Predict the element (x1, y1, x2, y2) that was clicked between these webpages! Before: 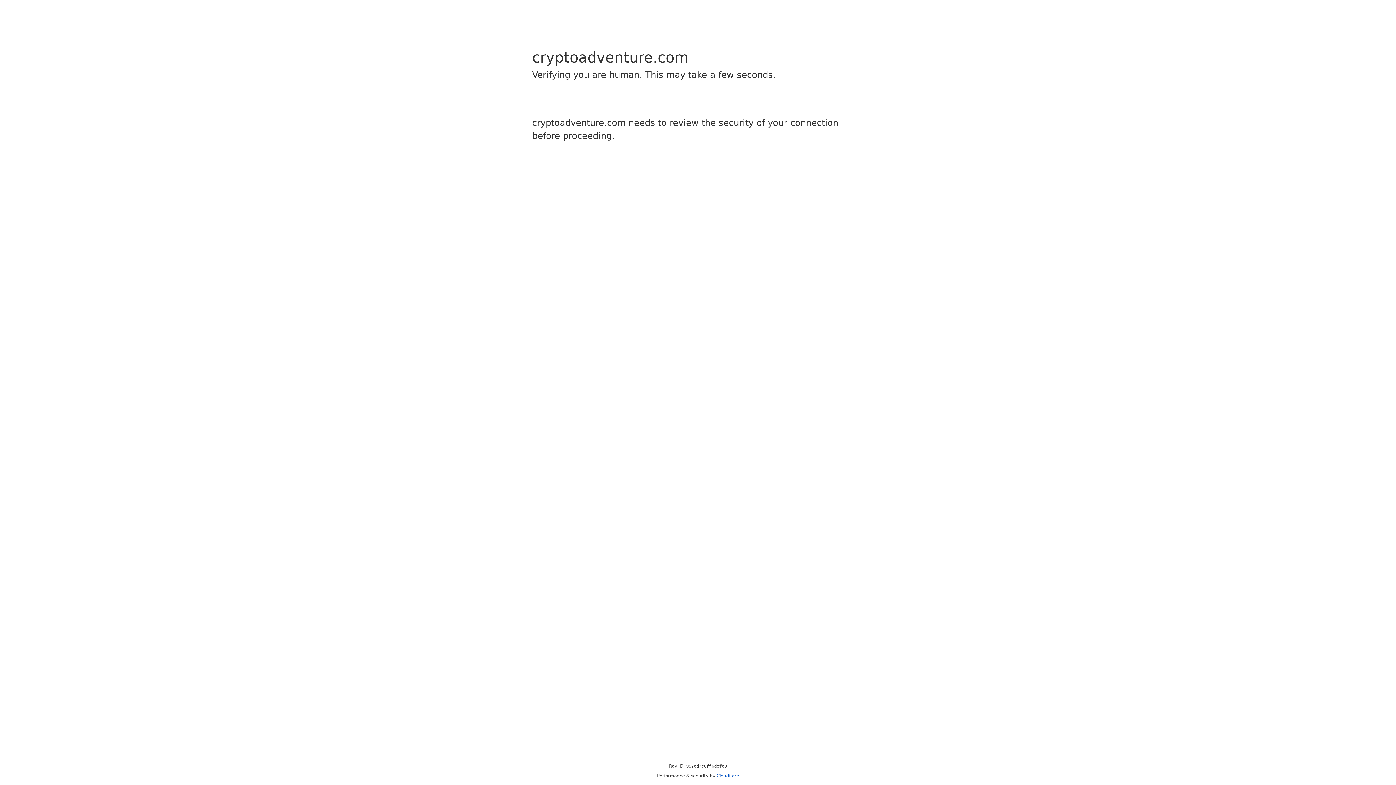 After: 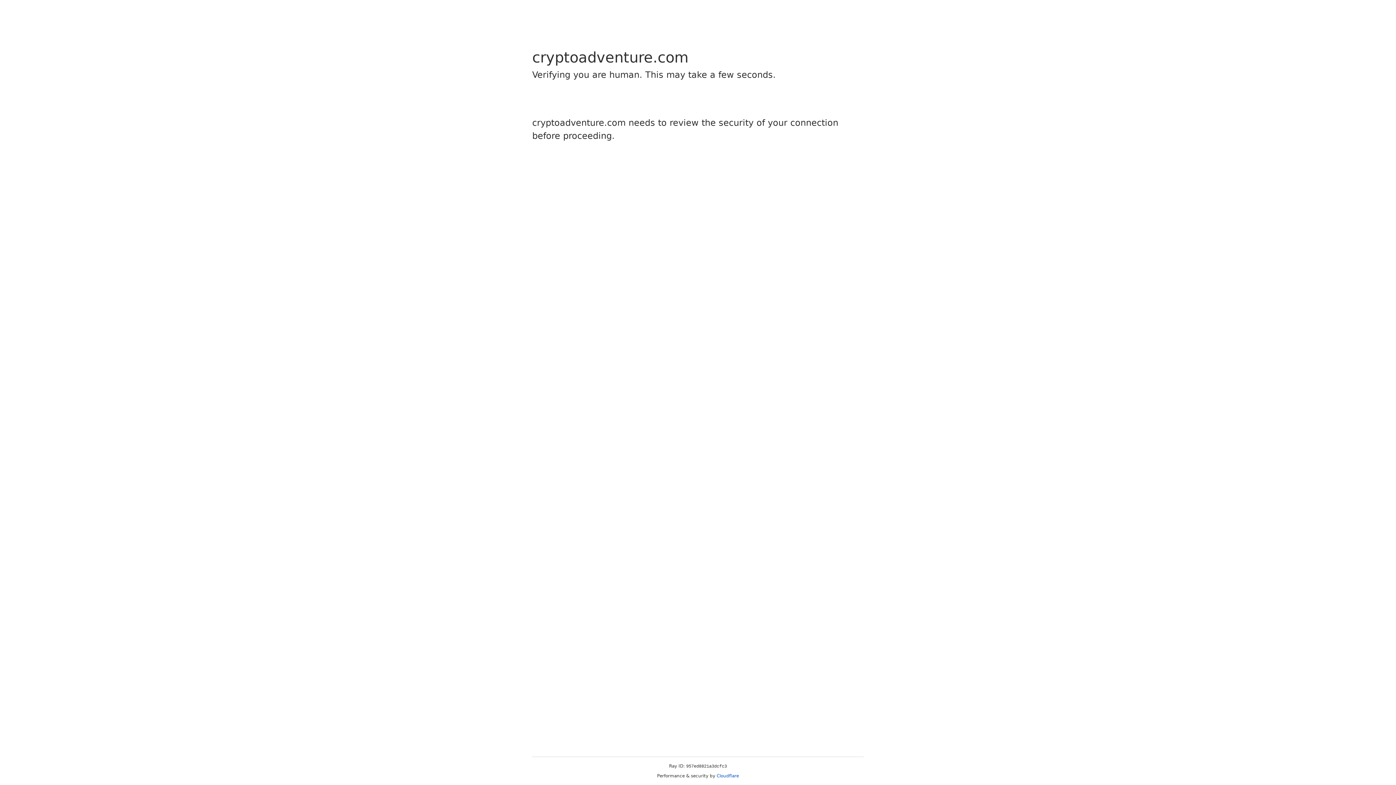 Action: bbox: (716, 773, 739, 778) label: Cloudflare